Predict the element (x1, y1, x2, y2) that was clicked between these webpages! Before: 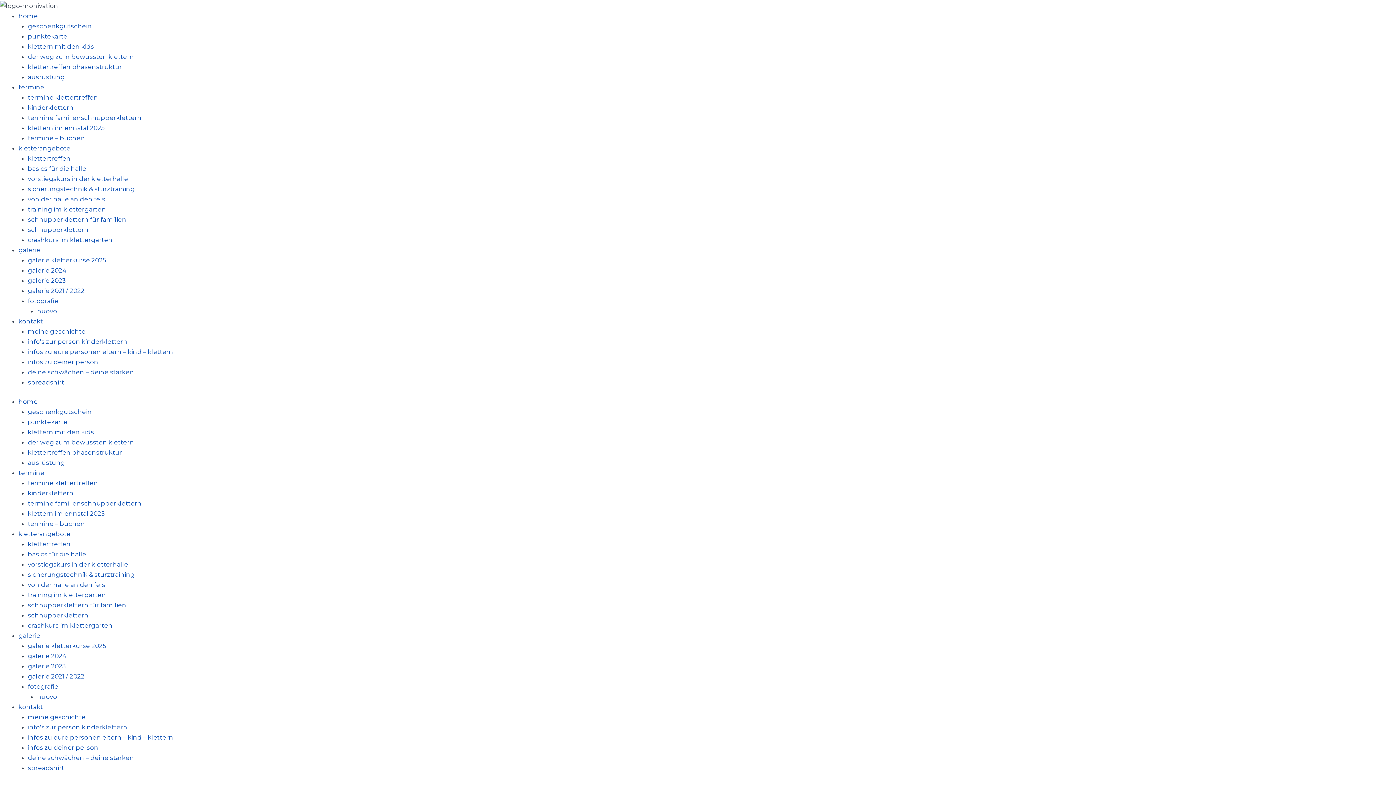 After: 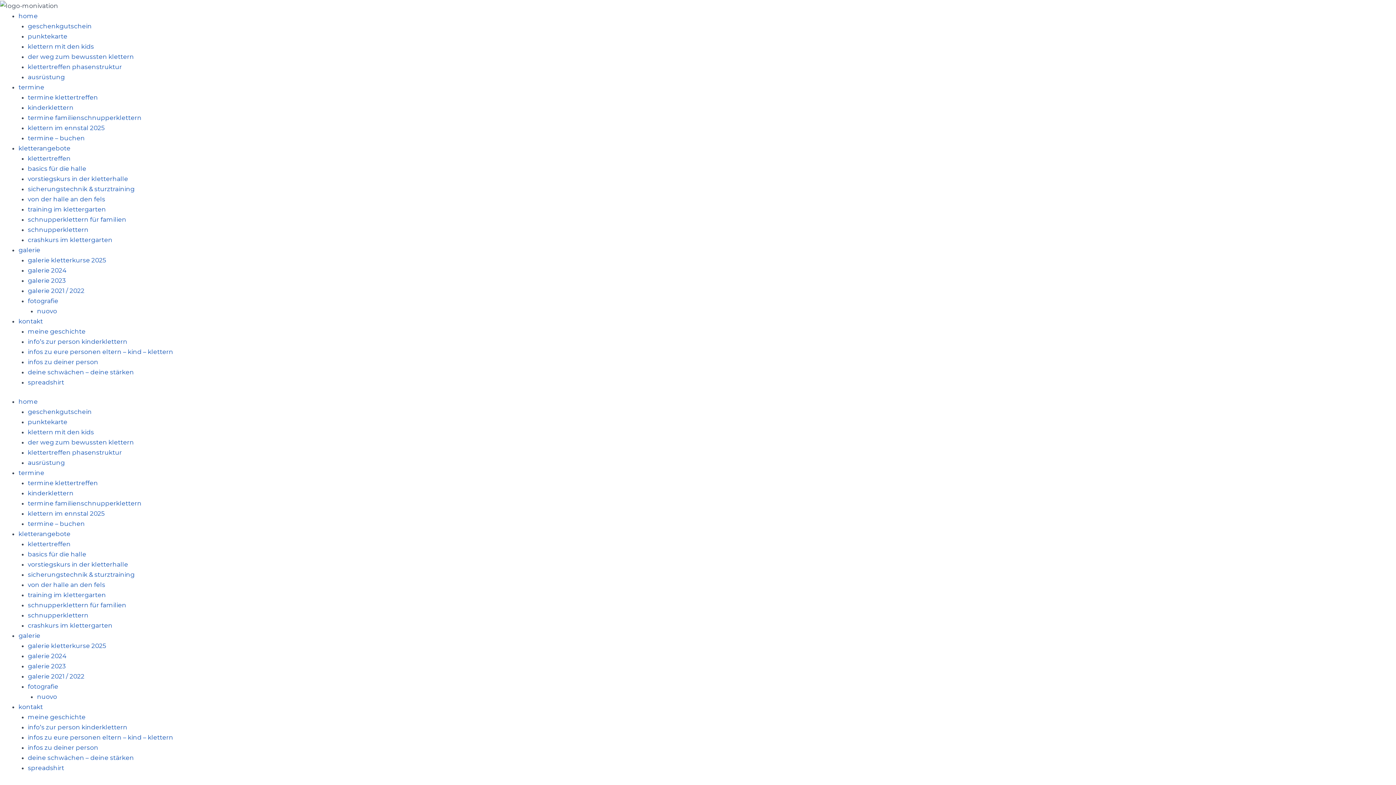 Action: label: basics für die halle bbox: (27, 164, 86, 172)